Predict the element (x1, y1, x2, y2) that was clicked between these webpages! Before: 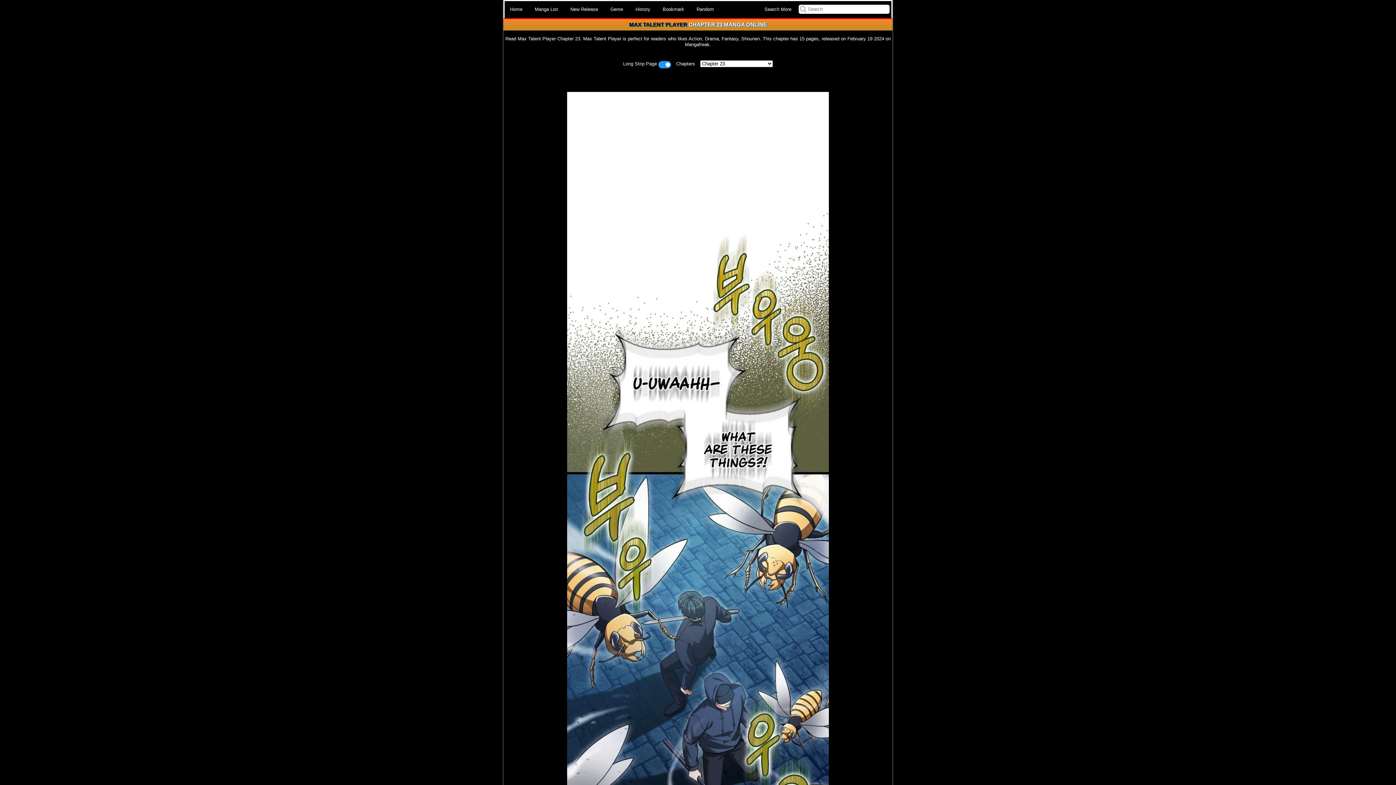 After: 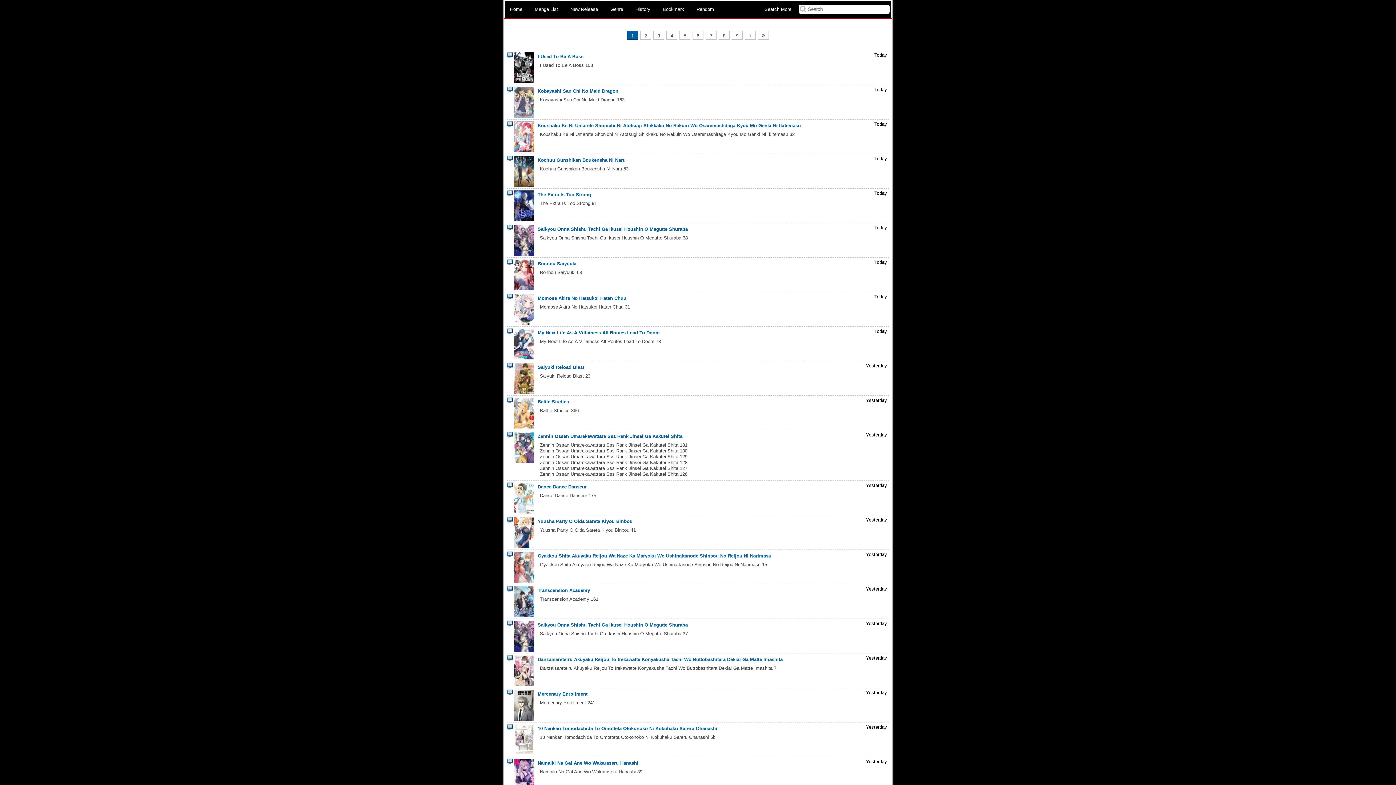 Action: label: New Release bbox: (565, 1, 603, 17)